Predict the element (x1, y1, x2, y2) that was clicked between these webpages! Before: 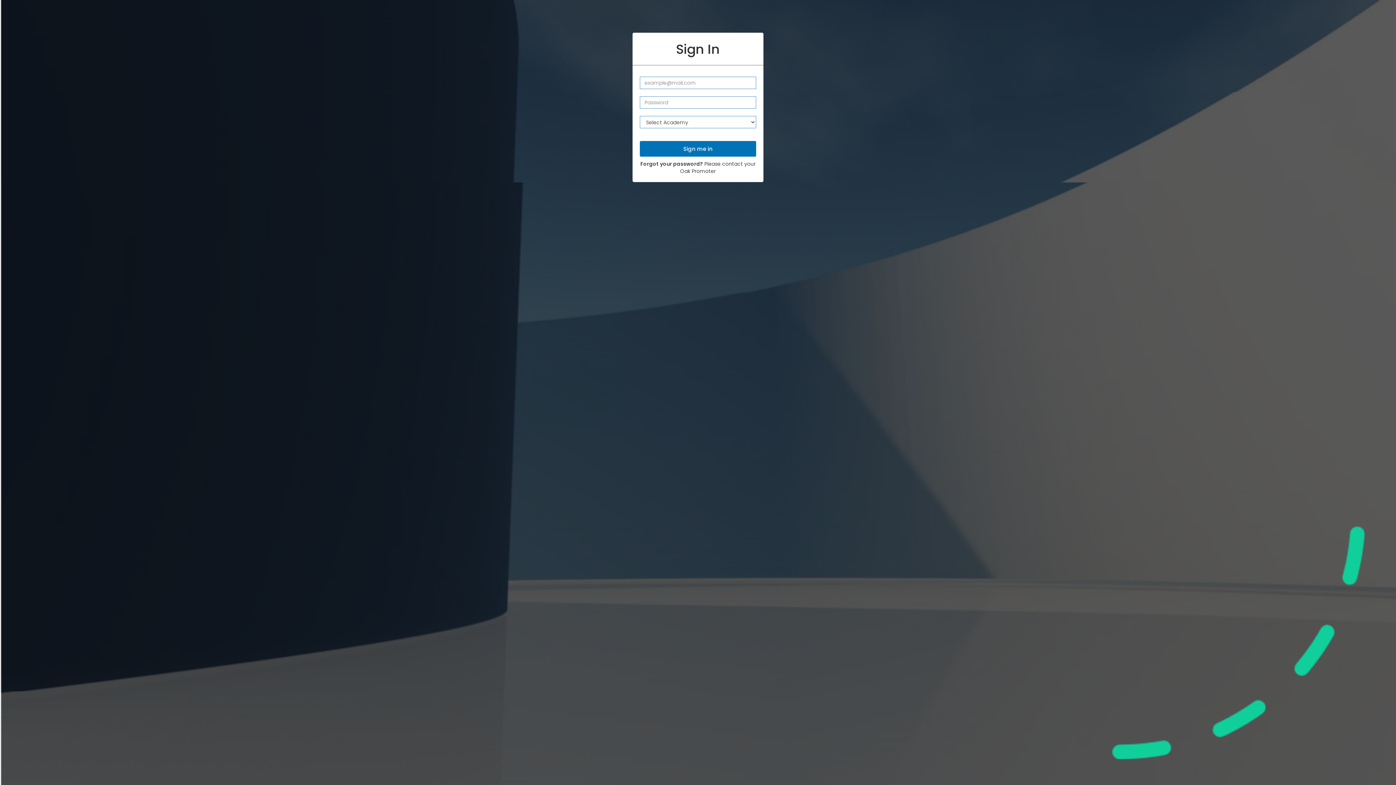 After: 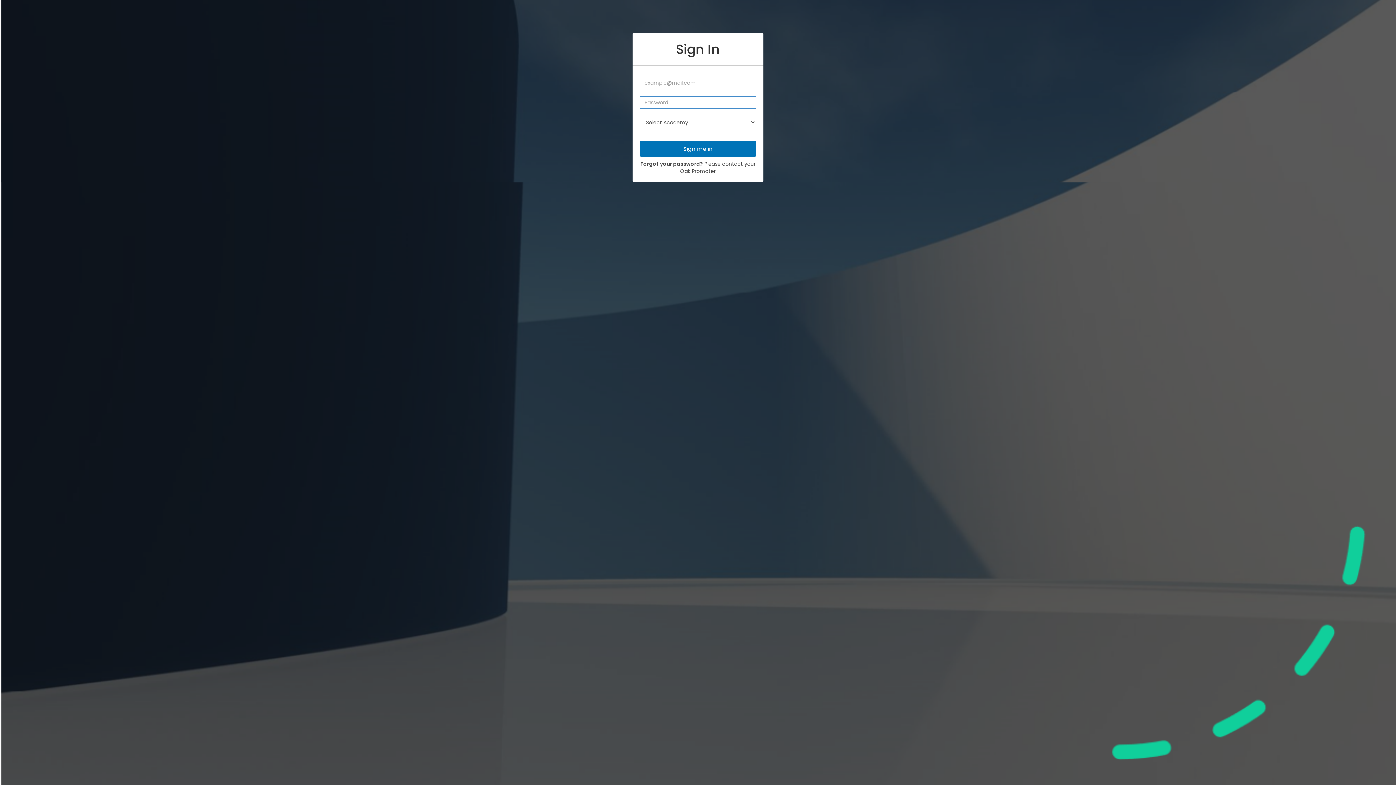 Action: label: Sign me in bbox: (640, 141, 756, 156)